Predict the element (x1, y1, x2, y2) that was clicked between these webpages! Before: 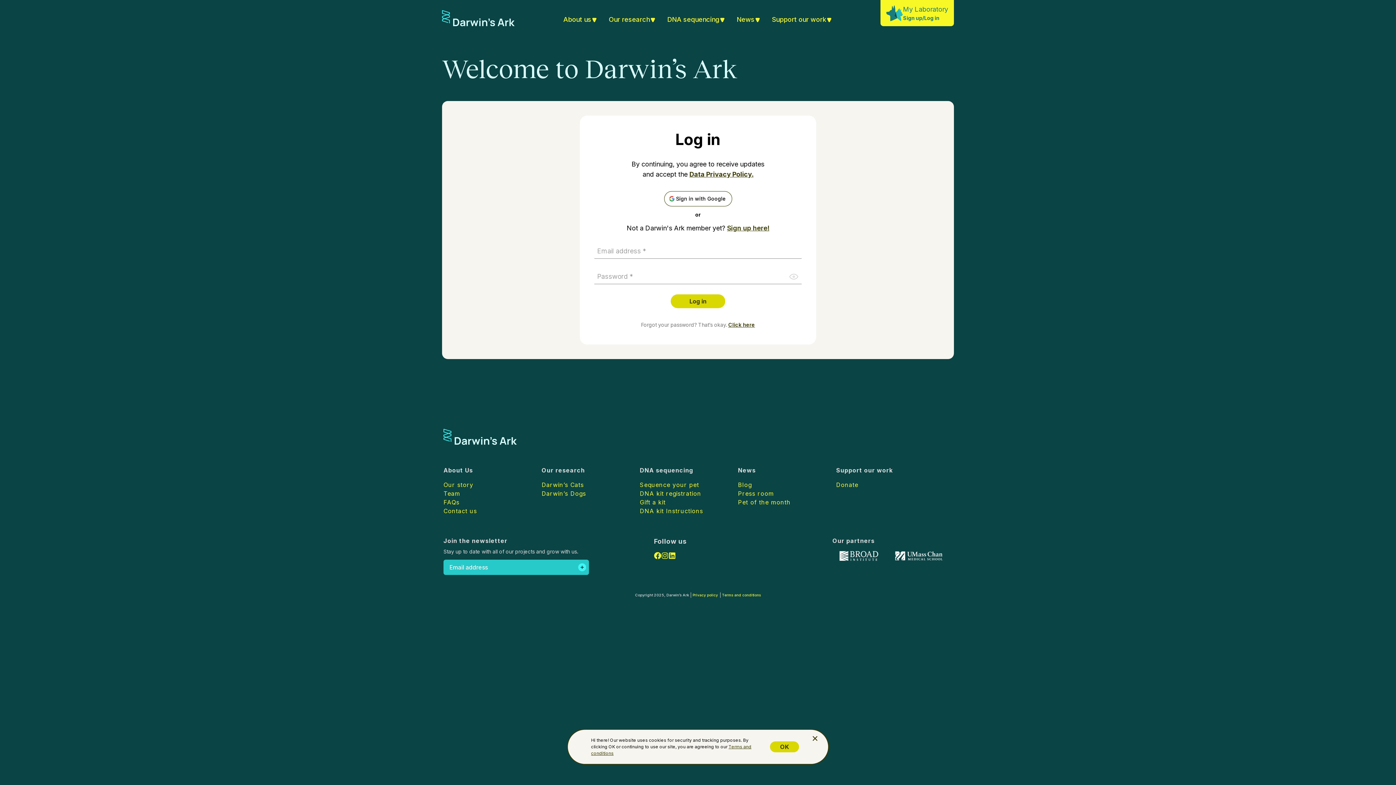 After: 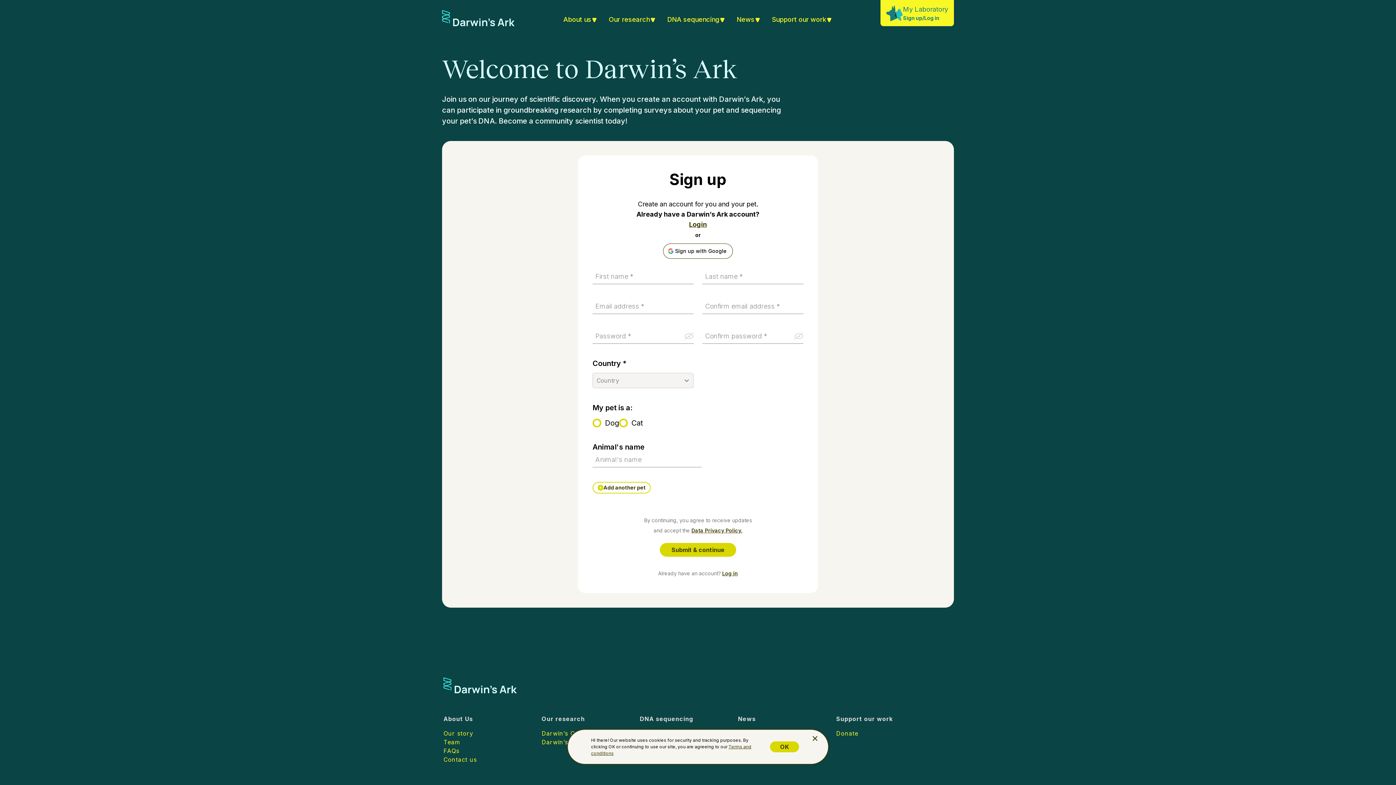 Action: label: Sign up here! bbox: (727, 224, 769, 232)